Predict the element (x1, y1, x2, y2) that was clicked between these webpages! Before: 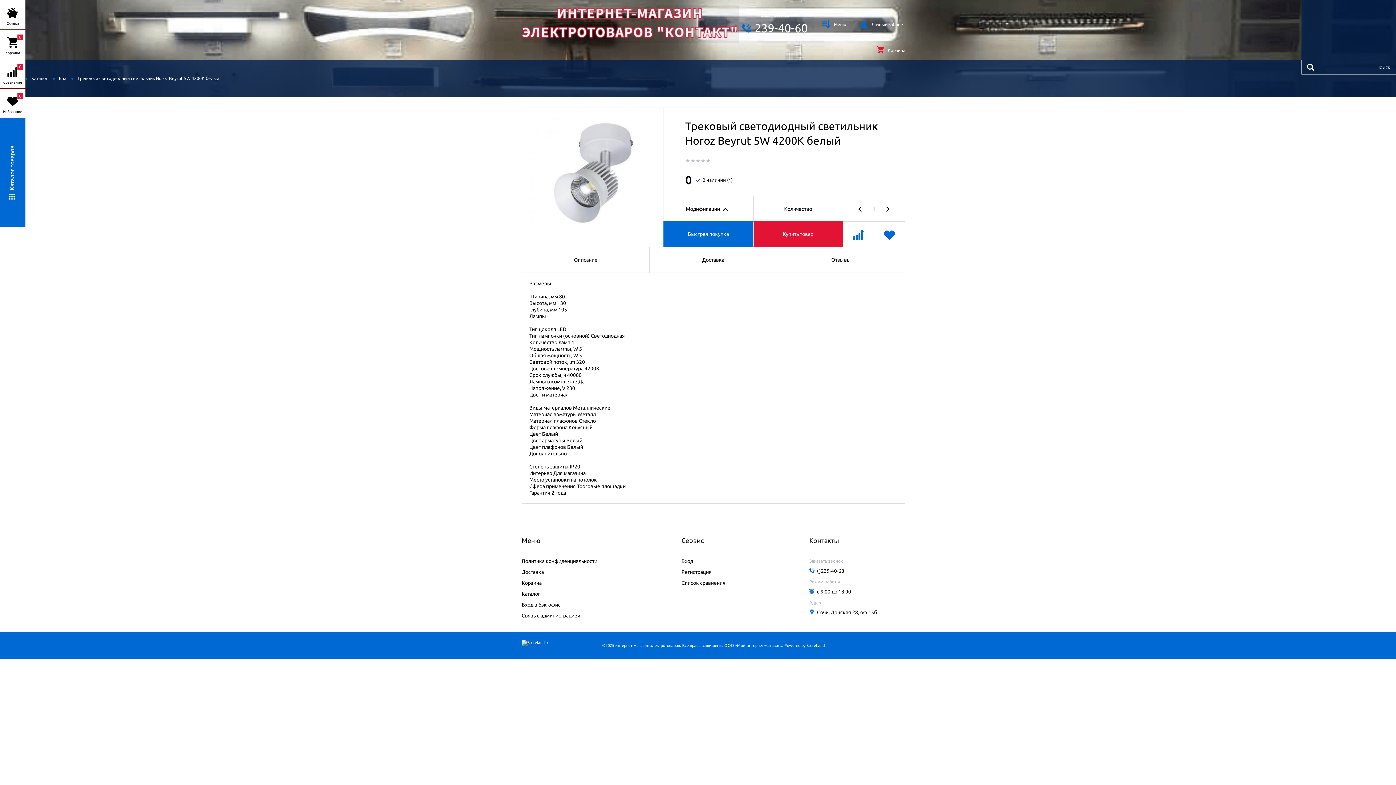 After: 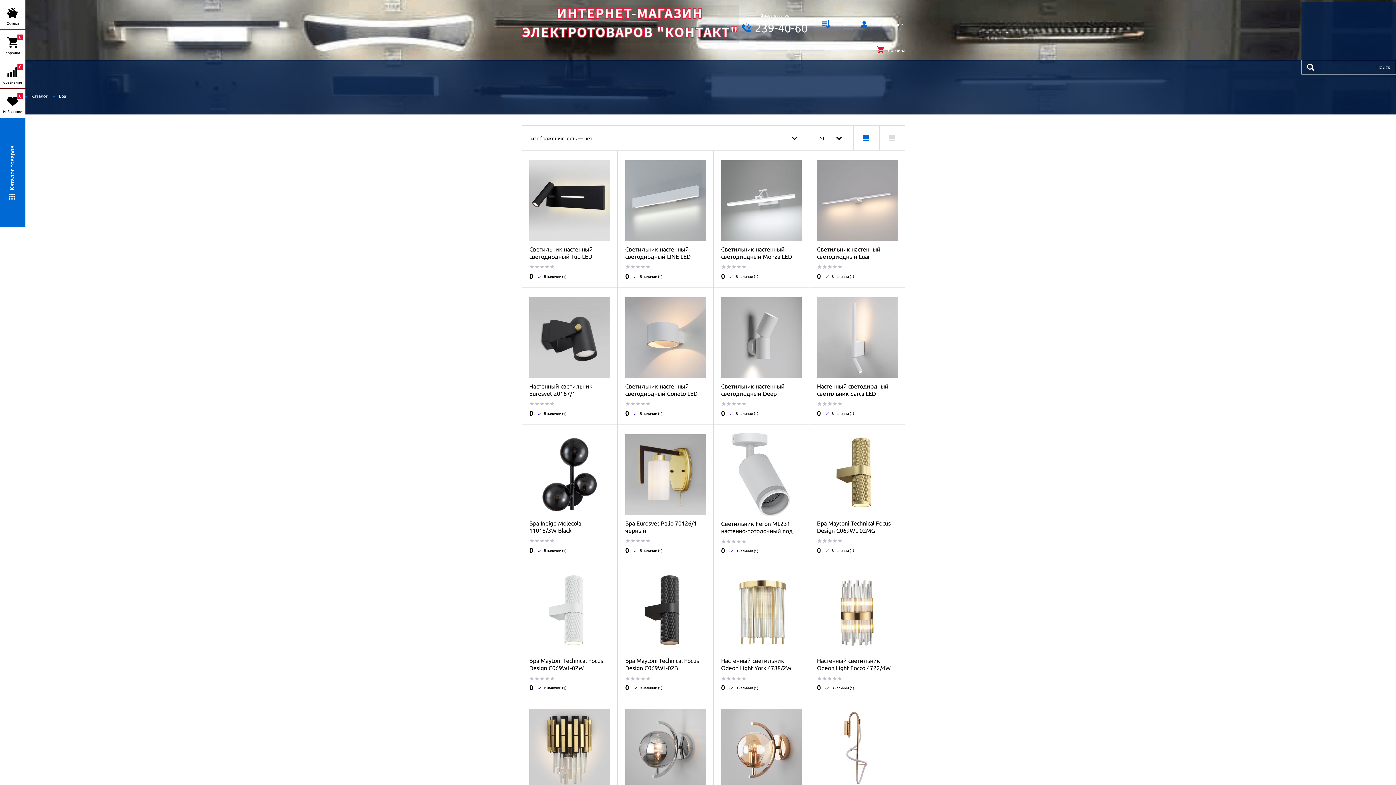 Action: bbox: (55, 74, 69, 82) label: Бра